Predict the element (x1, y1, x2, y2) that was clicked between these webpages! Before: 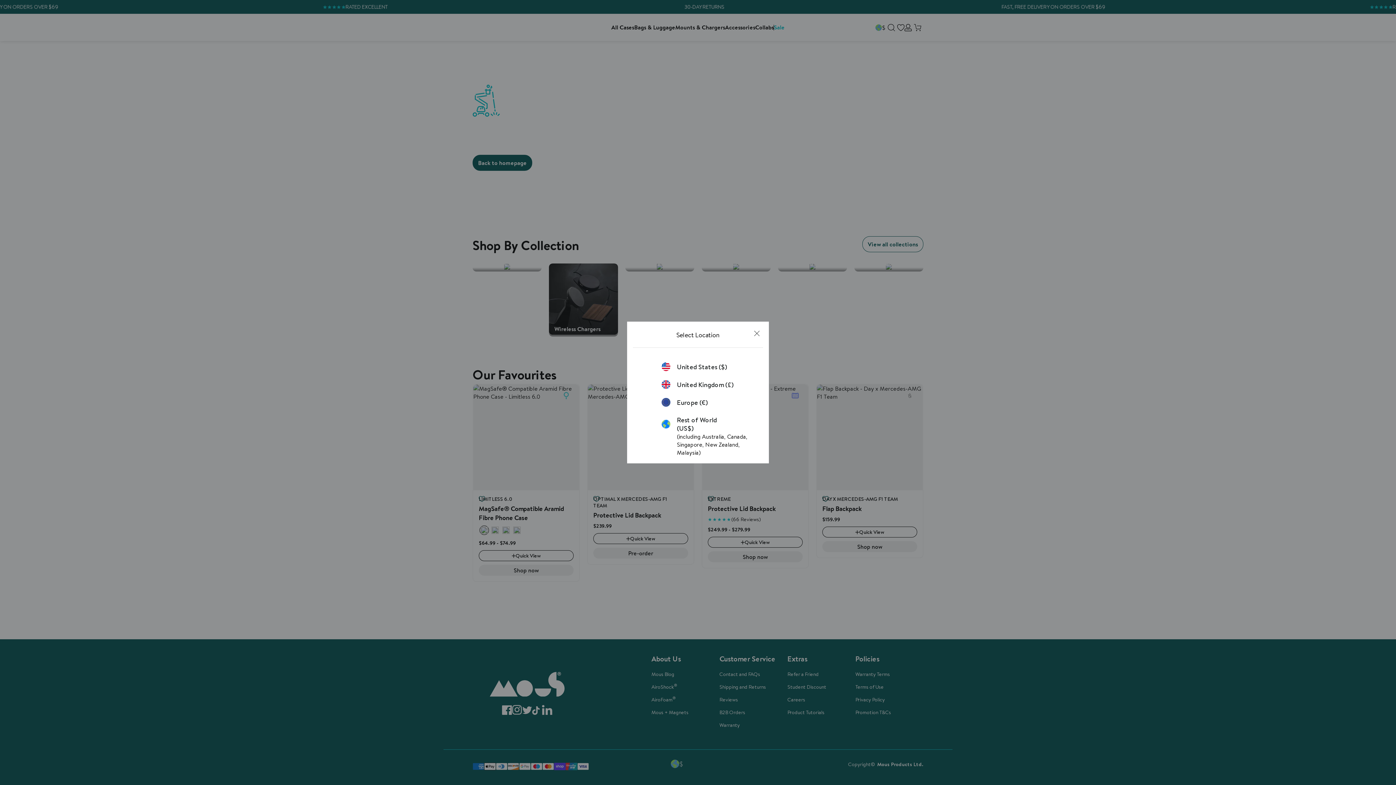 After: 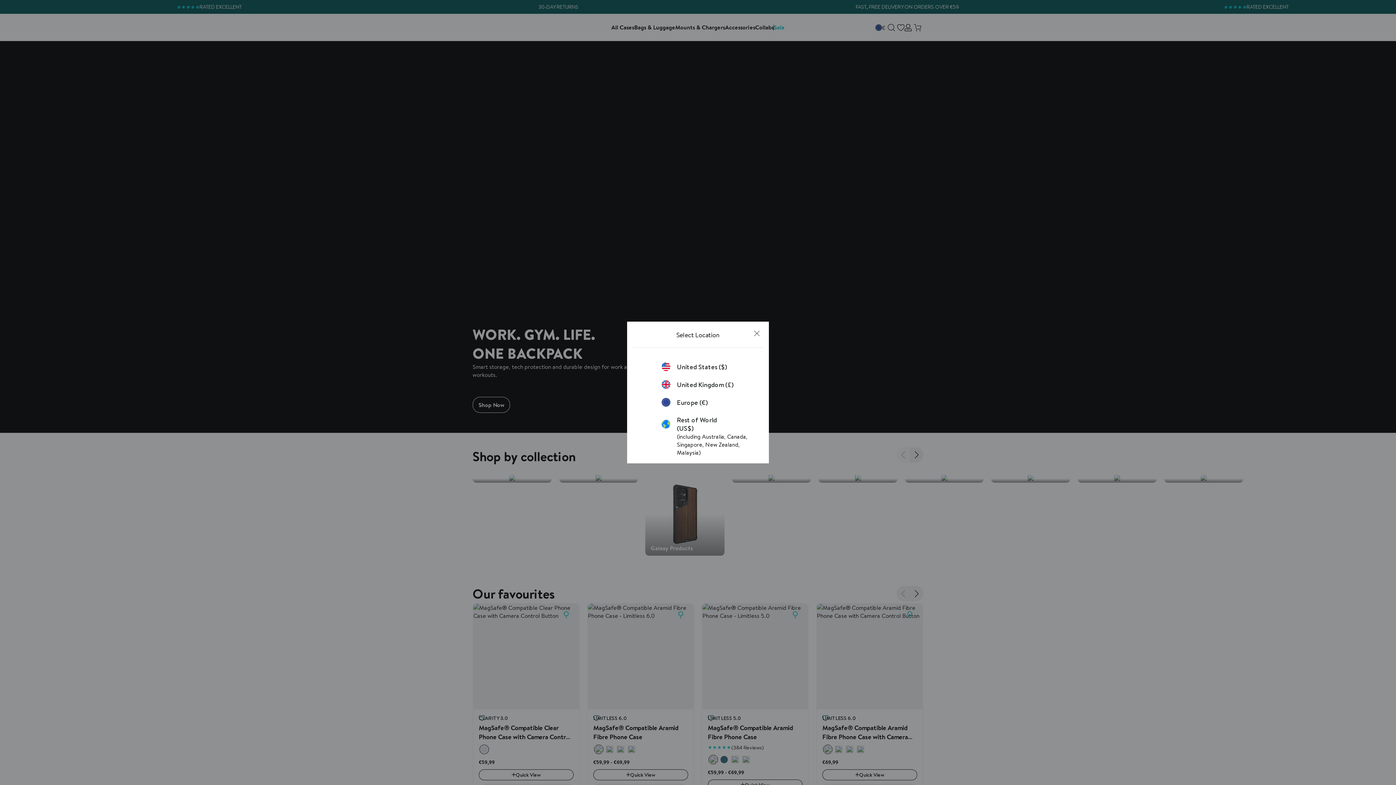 Action: bbox: (661, 398, 734, 406) label: Europe (€)